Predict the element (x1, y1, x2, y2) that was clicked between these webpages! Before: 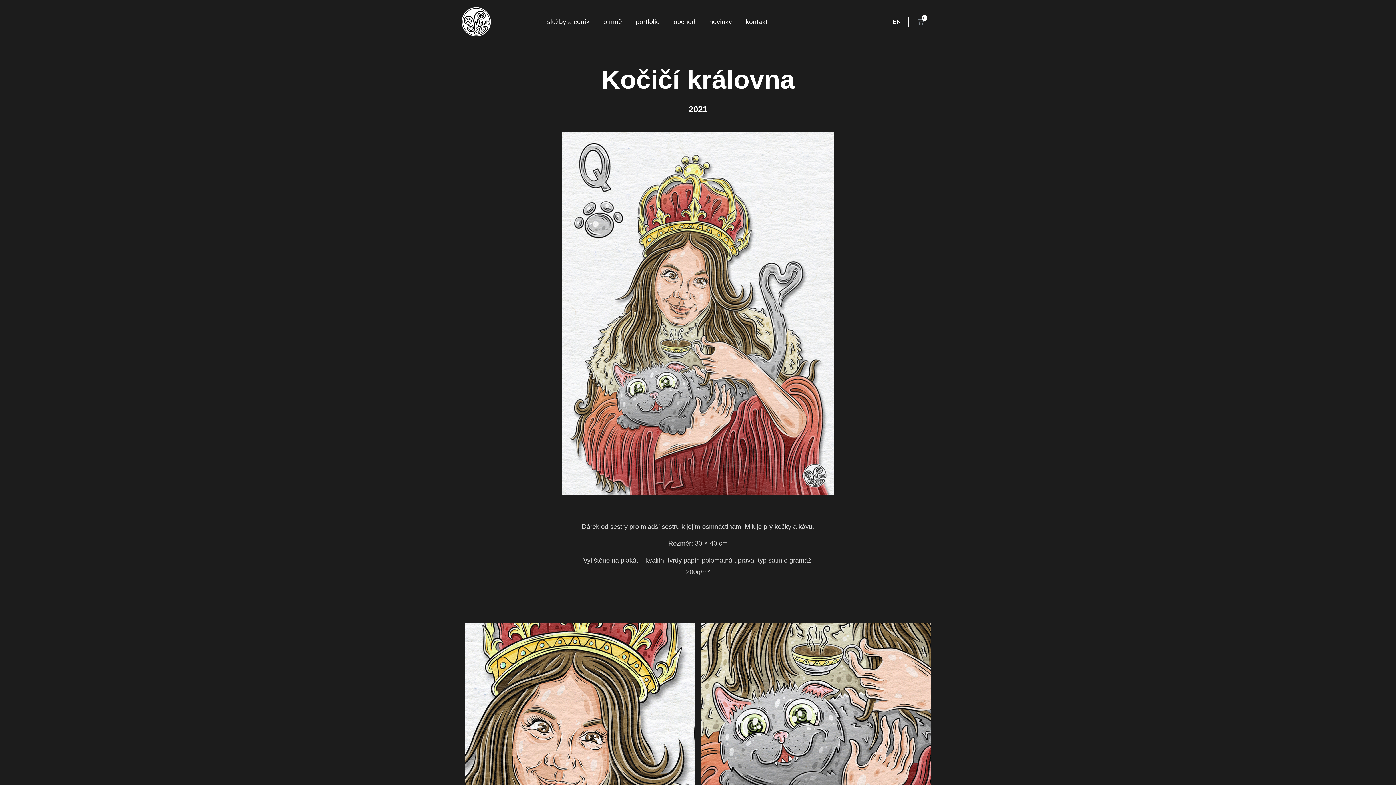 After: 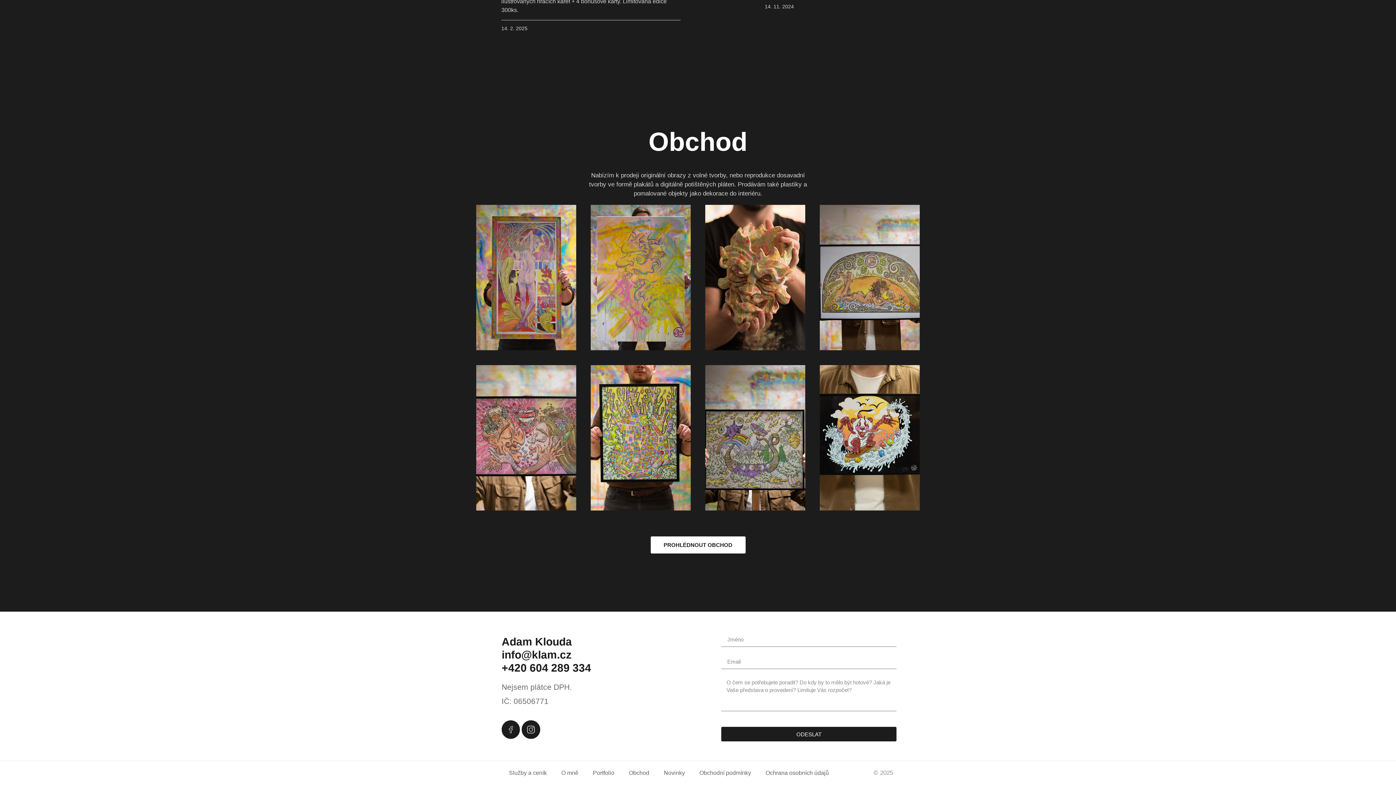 Action: bbox: (739, 16, 774, 27) label: kontakt